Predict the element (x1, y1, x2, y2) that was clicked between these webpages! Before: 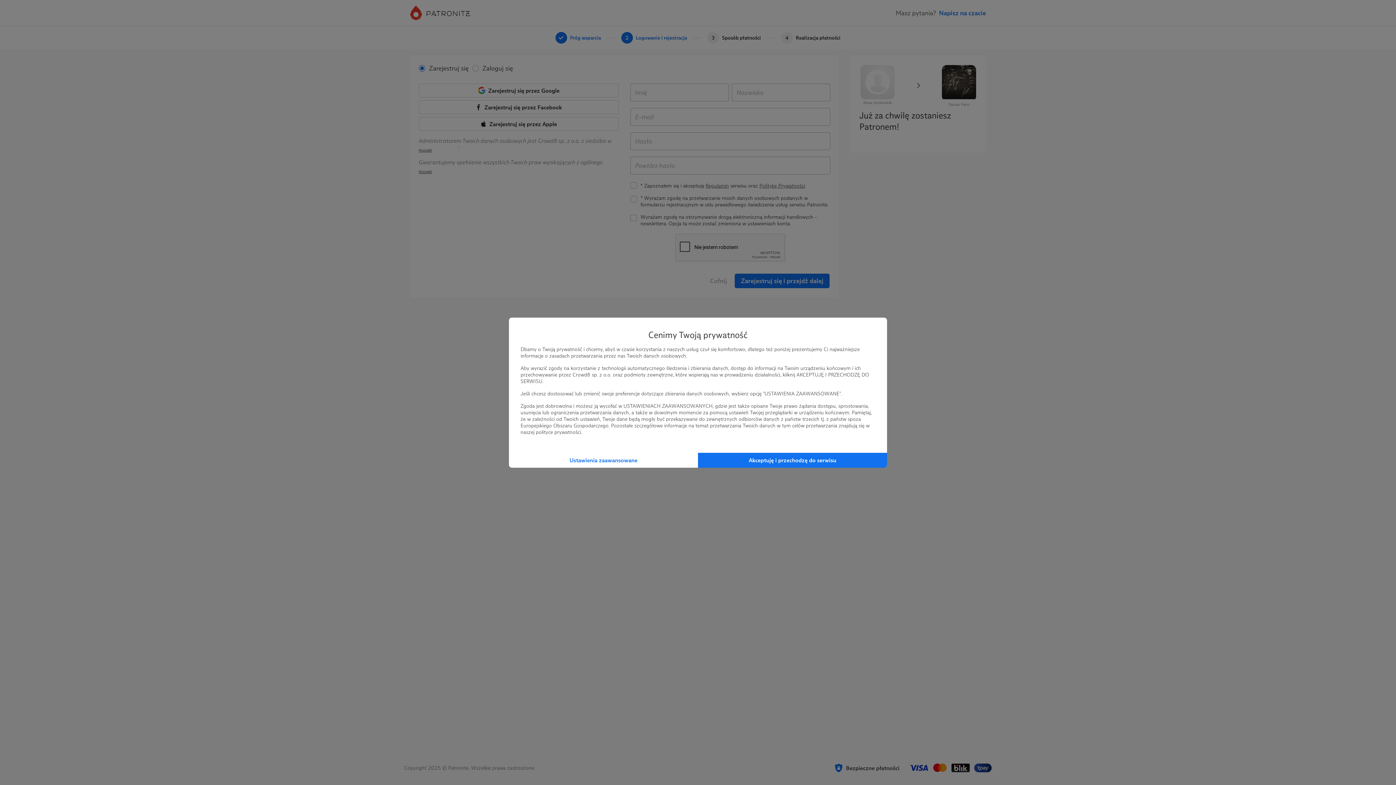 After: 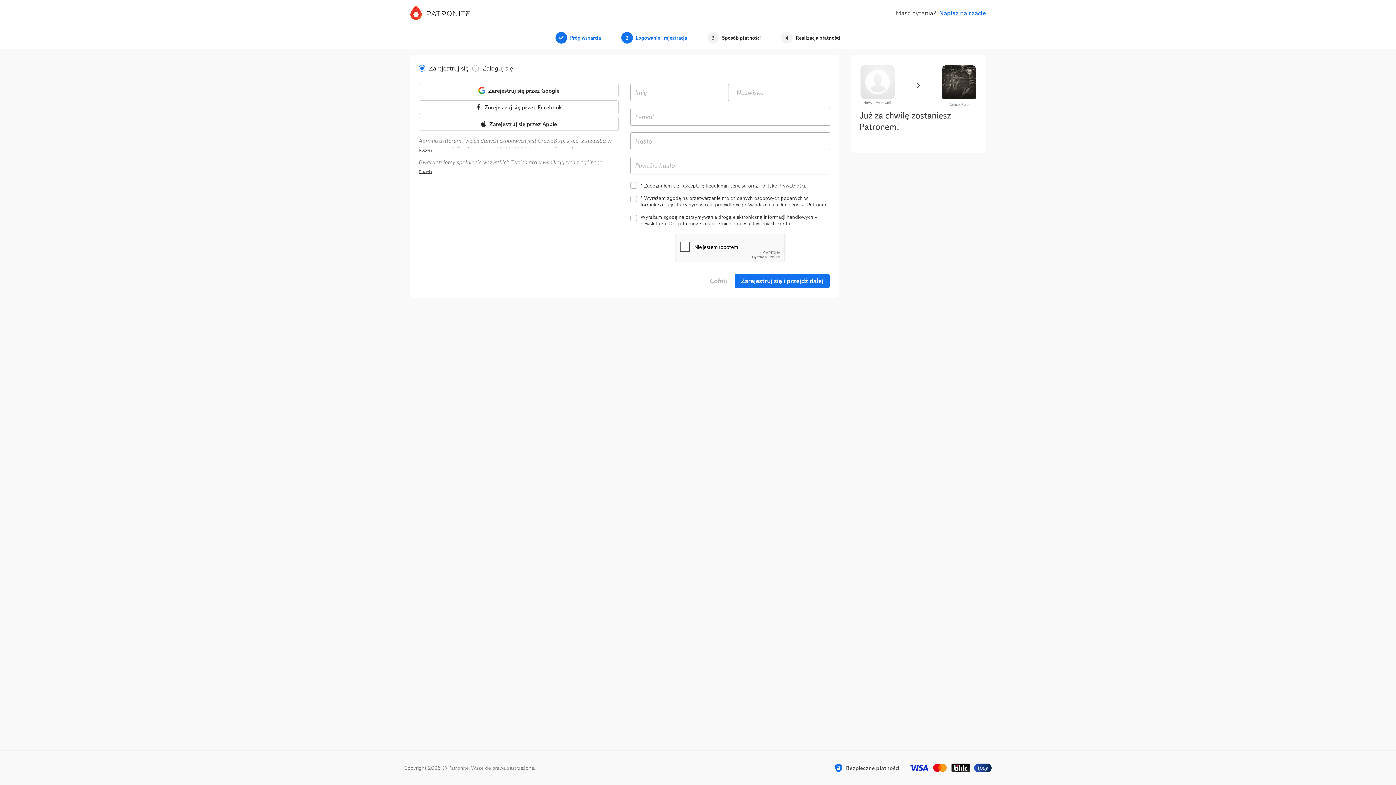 Action: label: Akceptuję i przechodzę do serwisu bbox: (698, 452, 887, 467)